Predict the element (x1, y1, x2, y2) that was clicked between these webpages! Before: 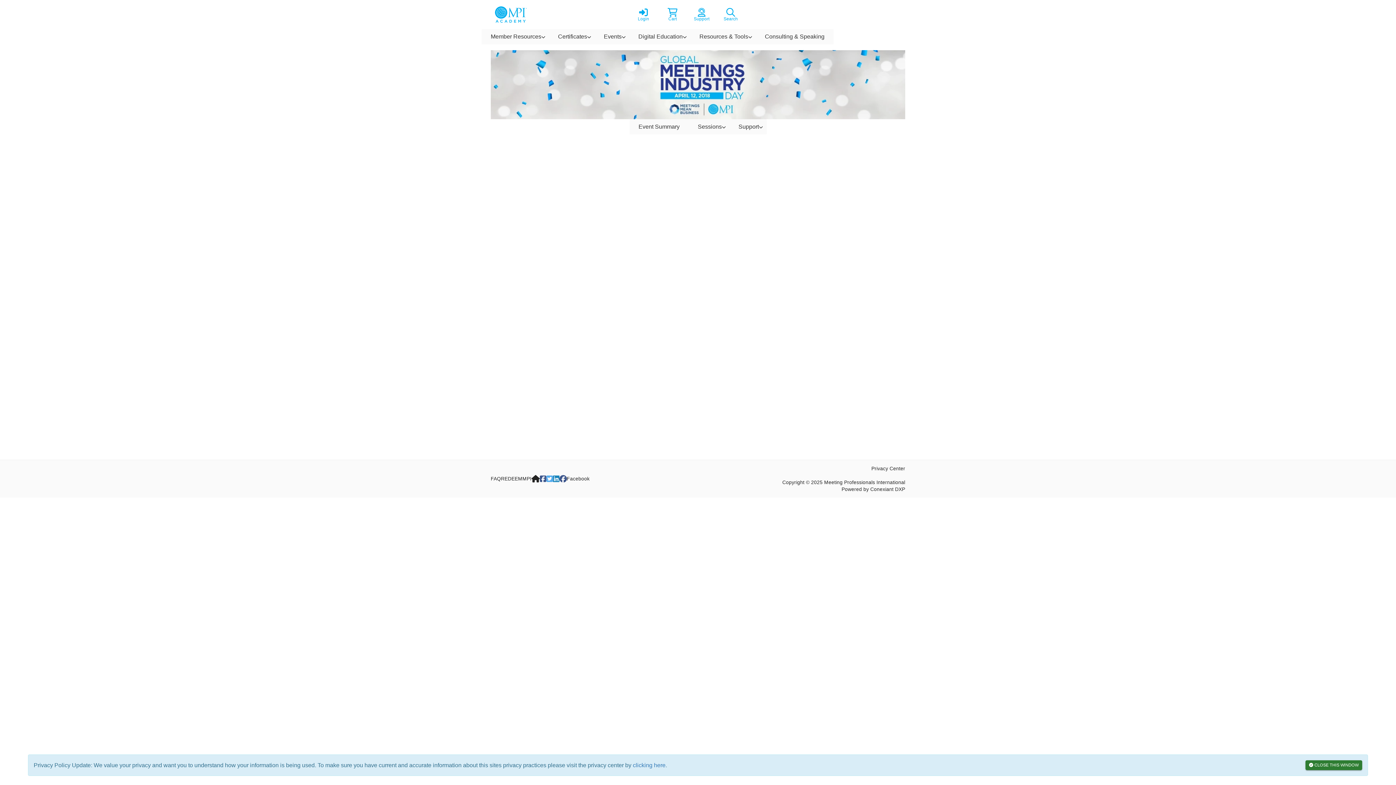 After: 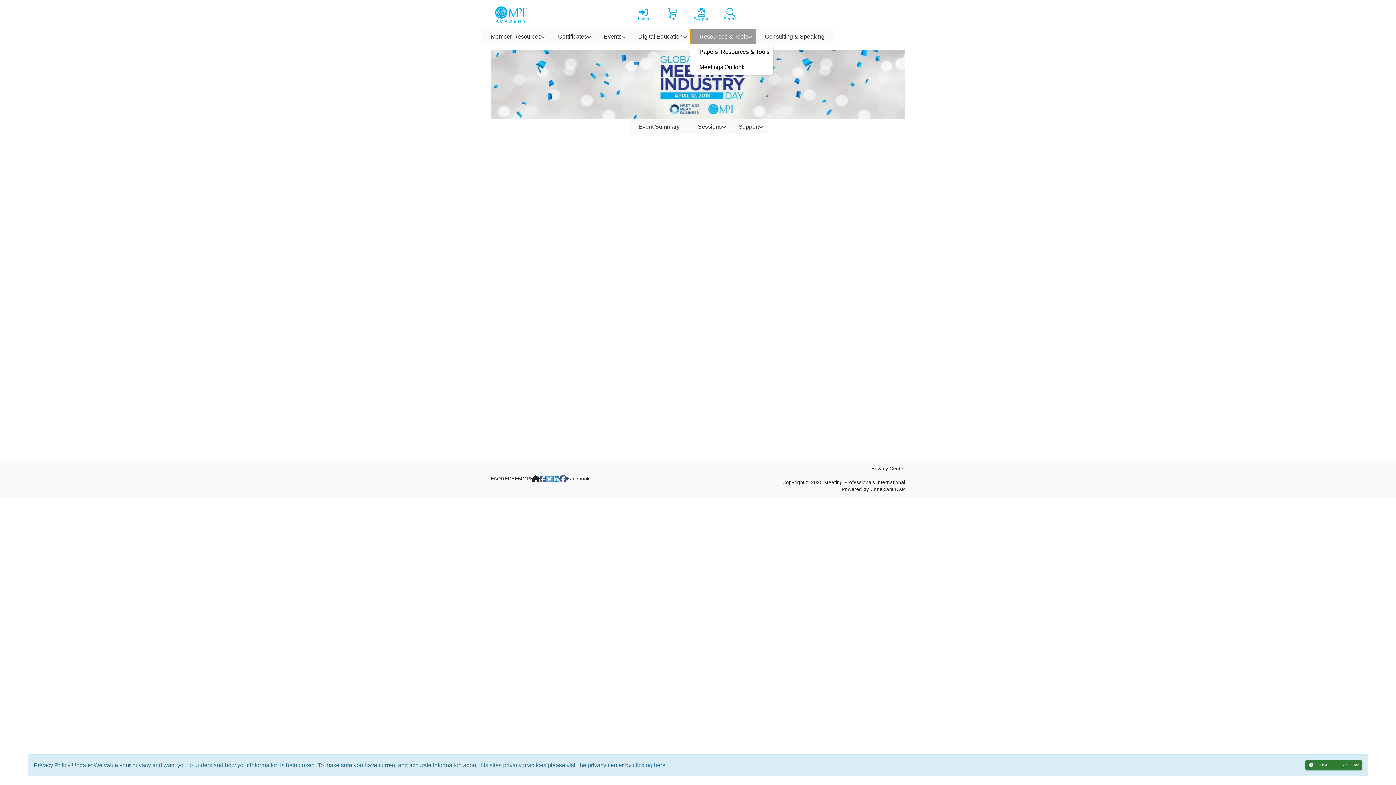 Action: bbox: (690, 29, 756, 44) label: Resources & Tools